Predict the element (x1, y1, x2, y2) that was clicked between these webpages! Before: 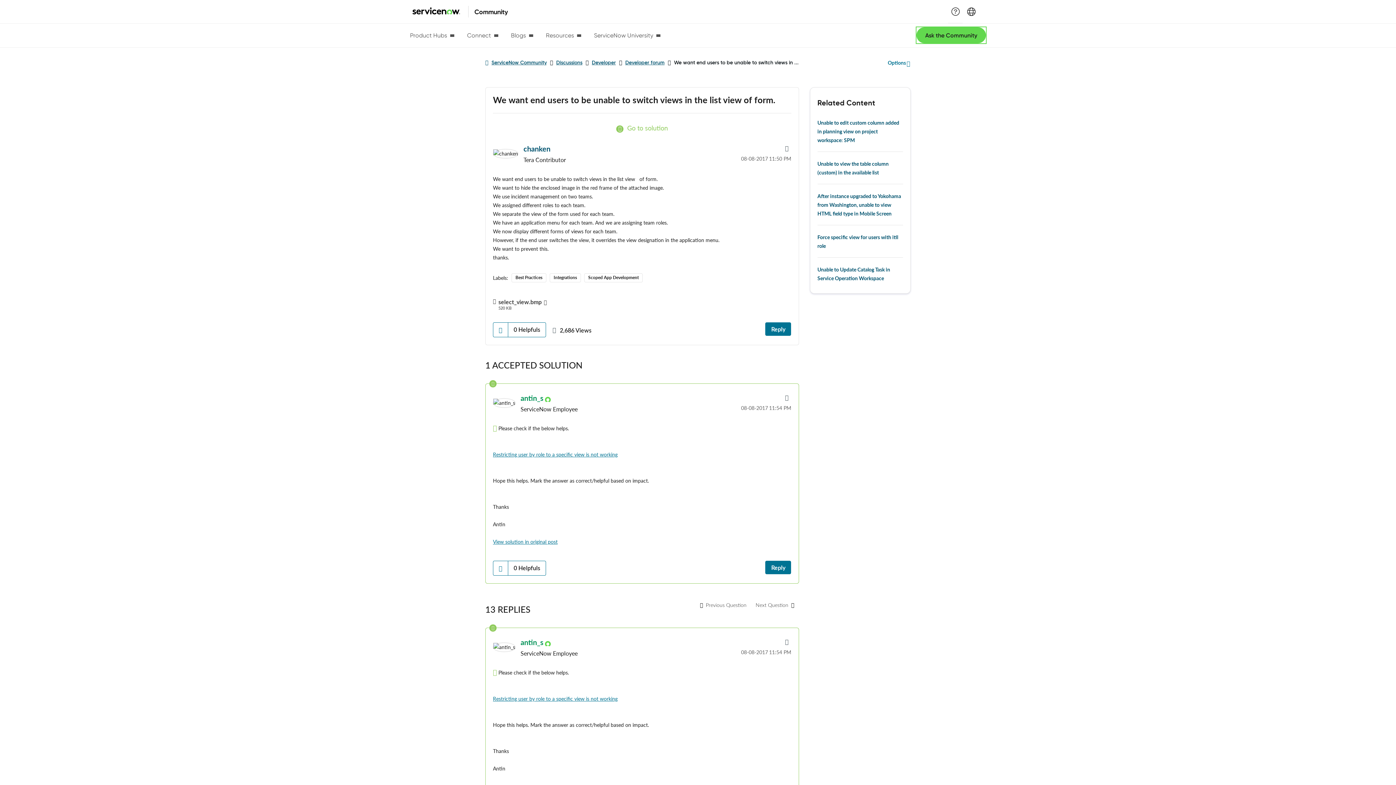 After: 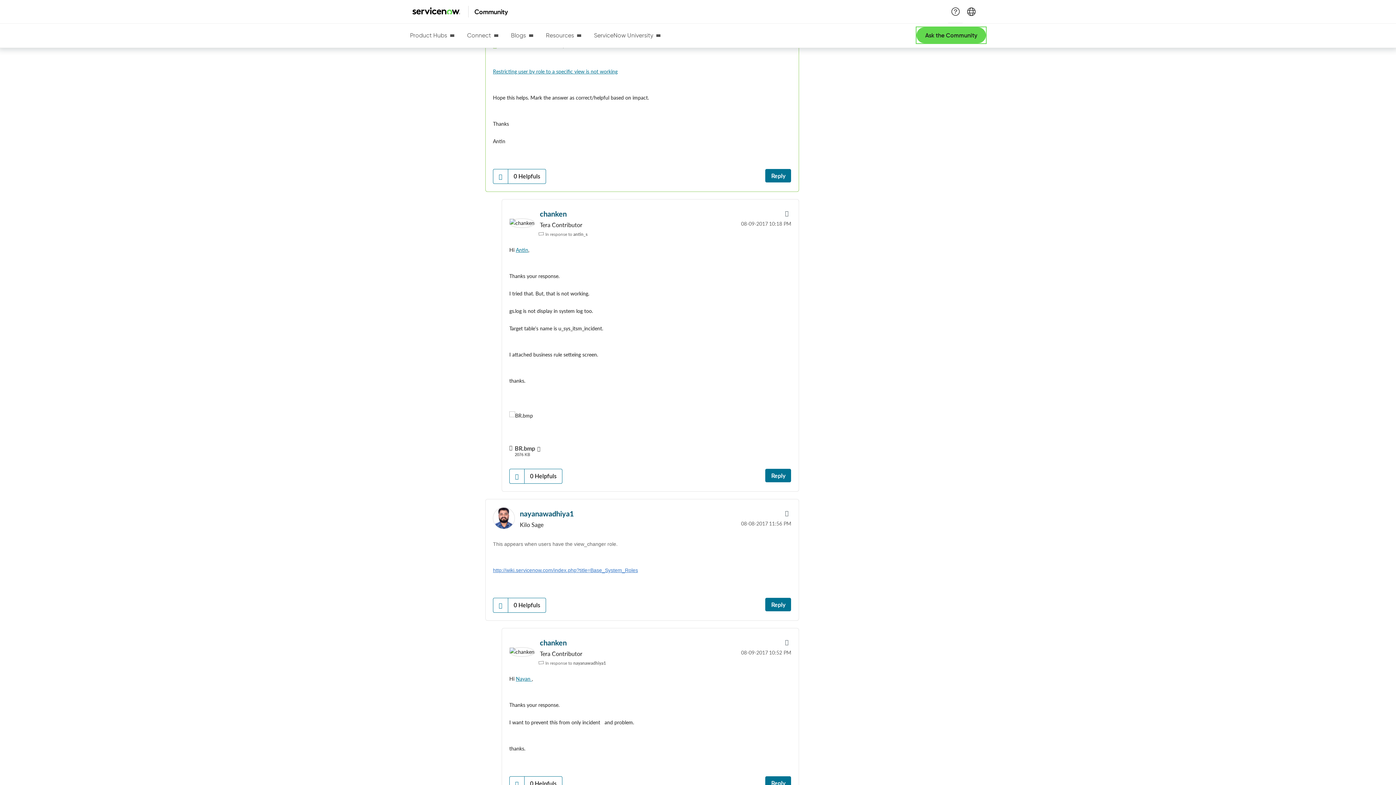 Action: label: Go to solution bbox: (616, 124, 668, 132)